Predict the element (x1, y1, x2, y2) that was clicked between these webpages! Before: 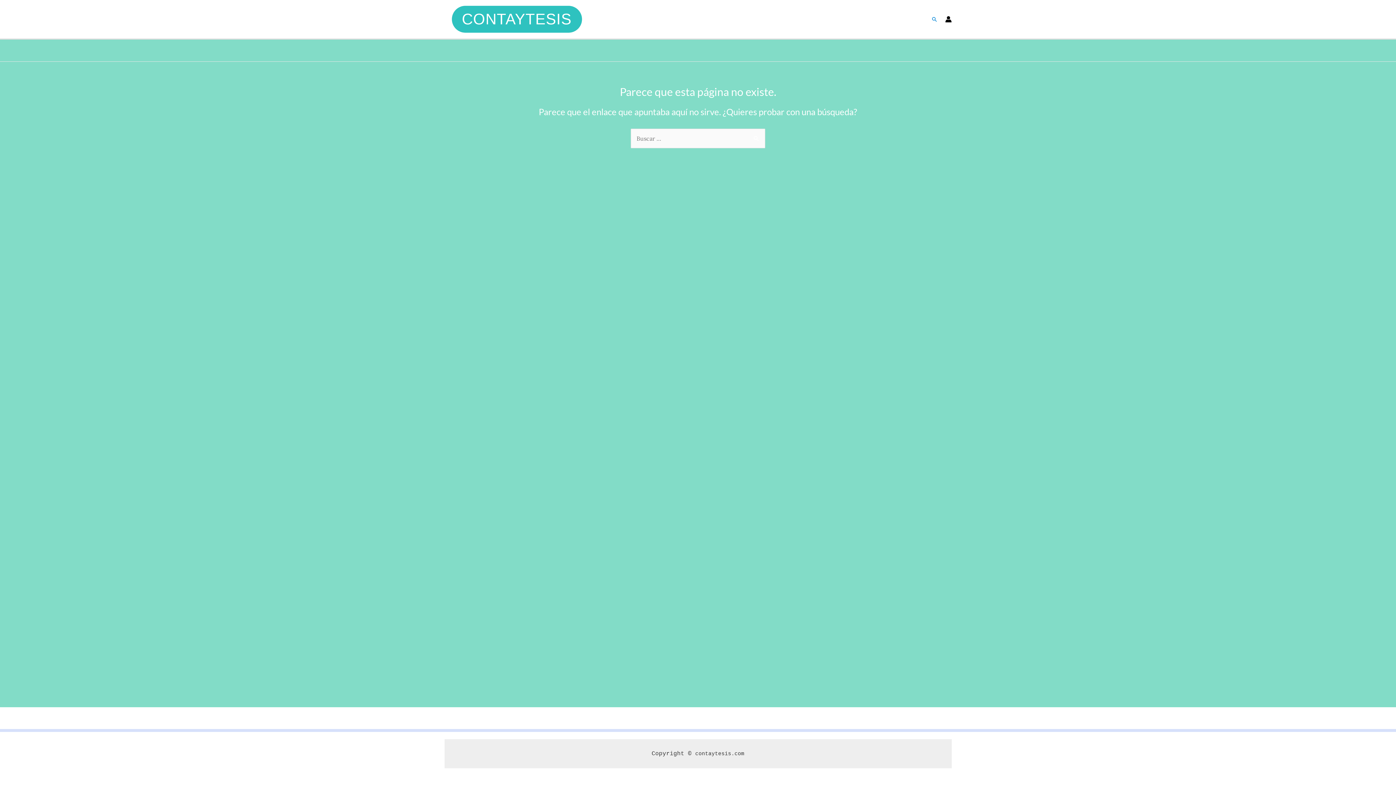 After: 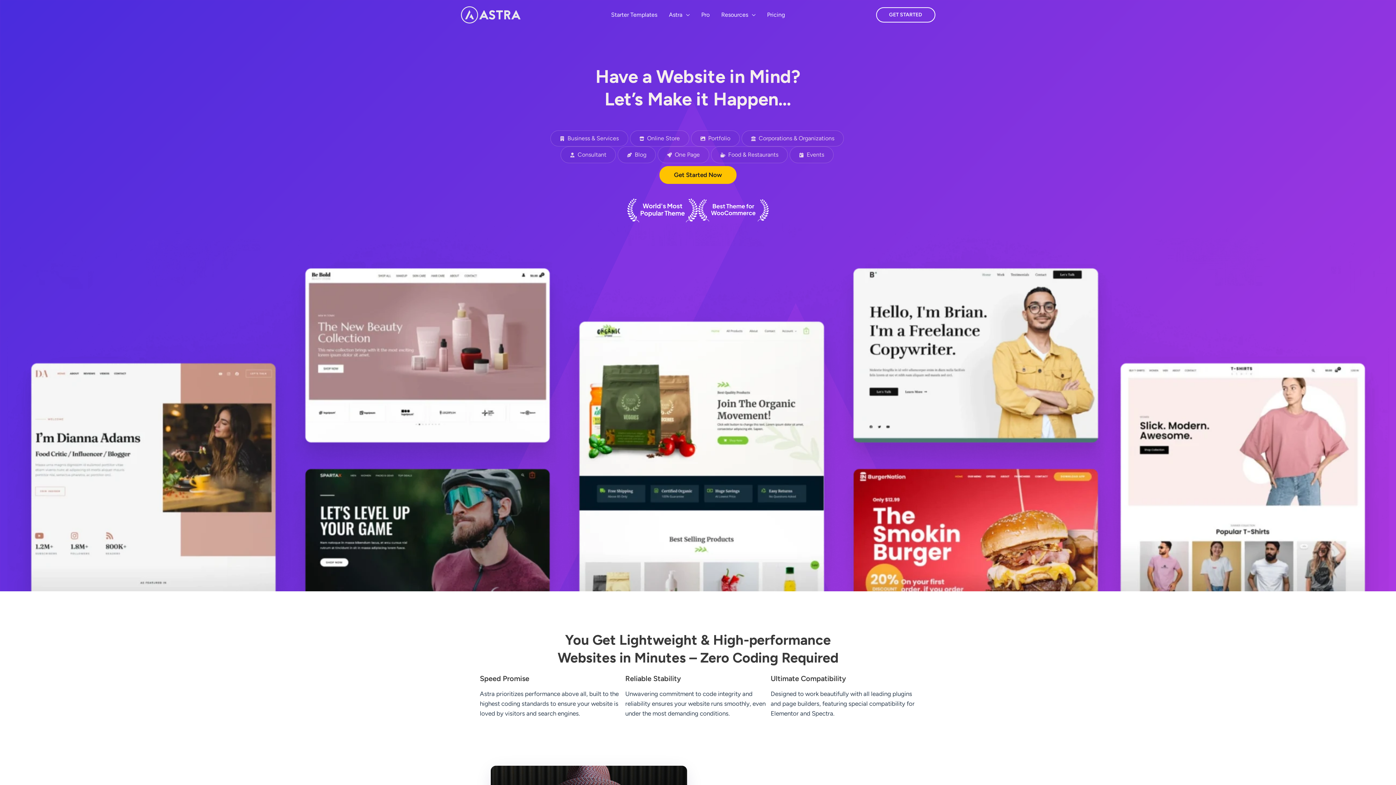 Action: bbox: (451, 5, 582, 32) label: CONTAYTESIS